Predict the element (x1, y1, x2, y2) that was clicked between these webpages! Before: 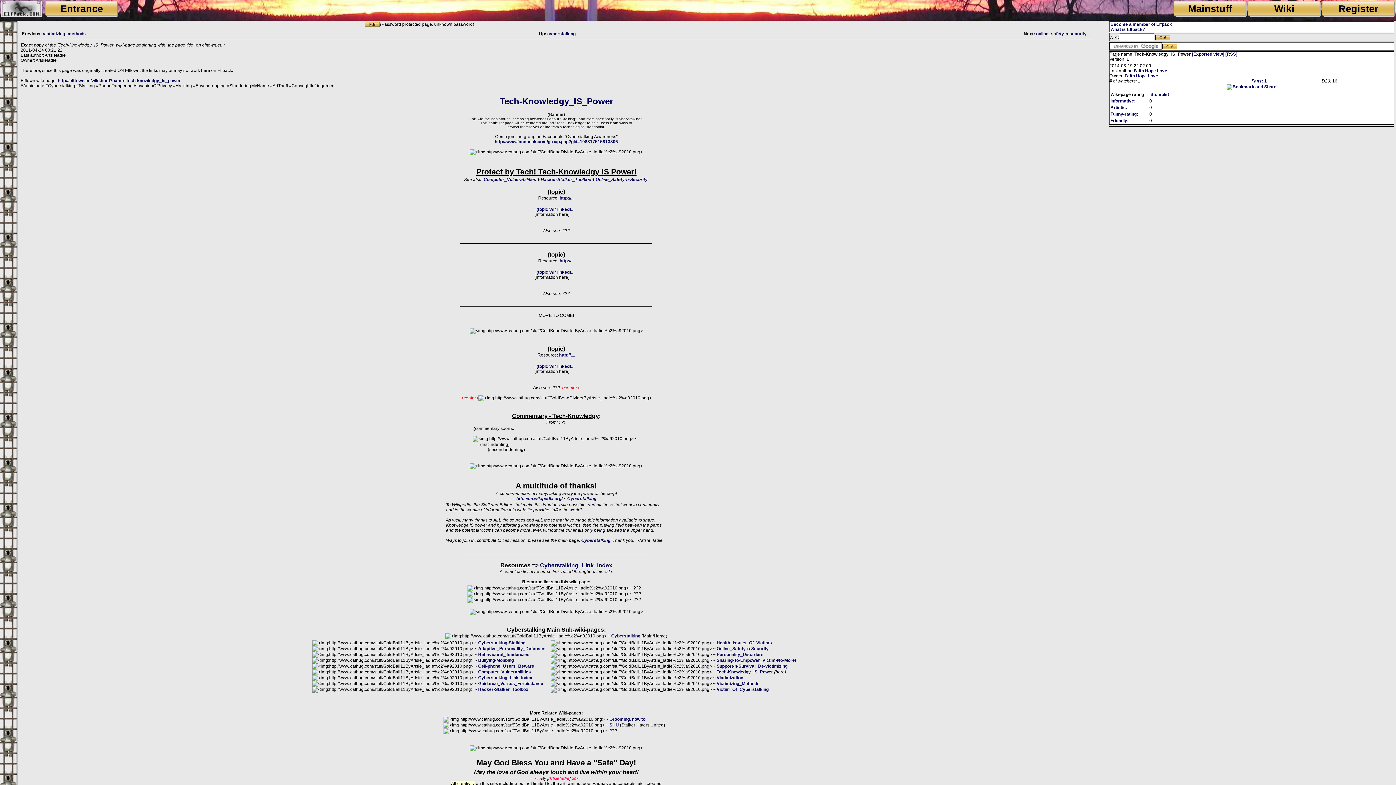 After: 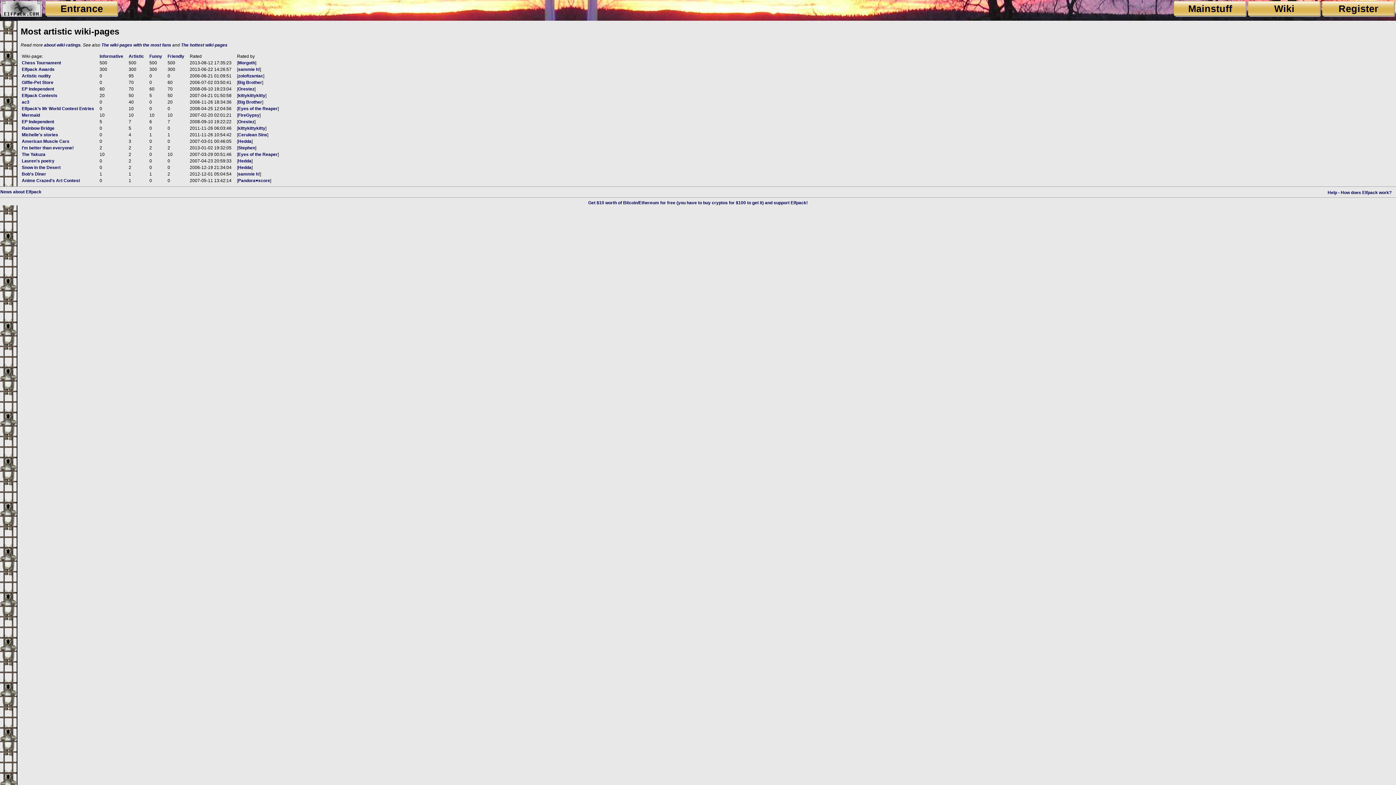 Action: label: Artistic: bbox: (1110, 105, 1127, 110)